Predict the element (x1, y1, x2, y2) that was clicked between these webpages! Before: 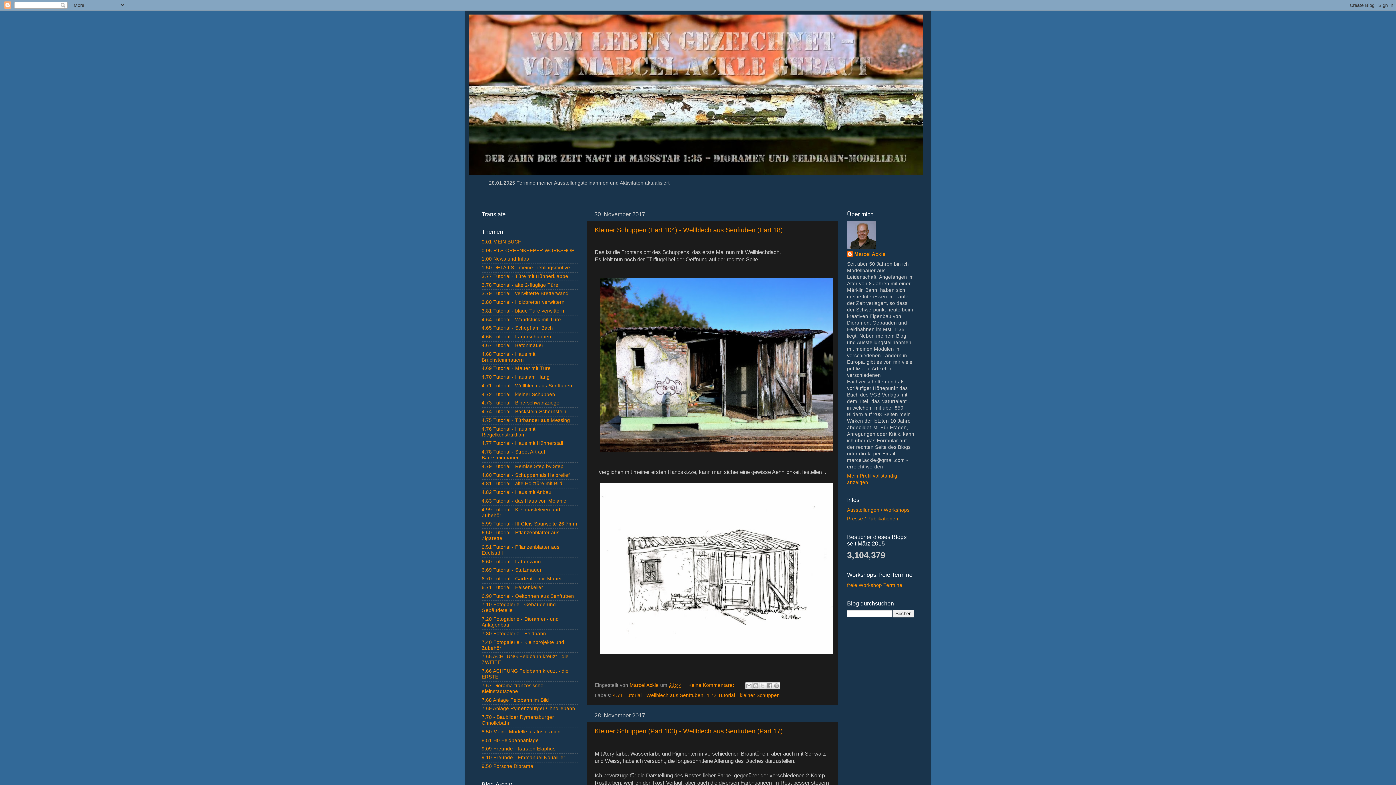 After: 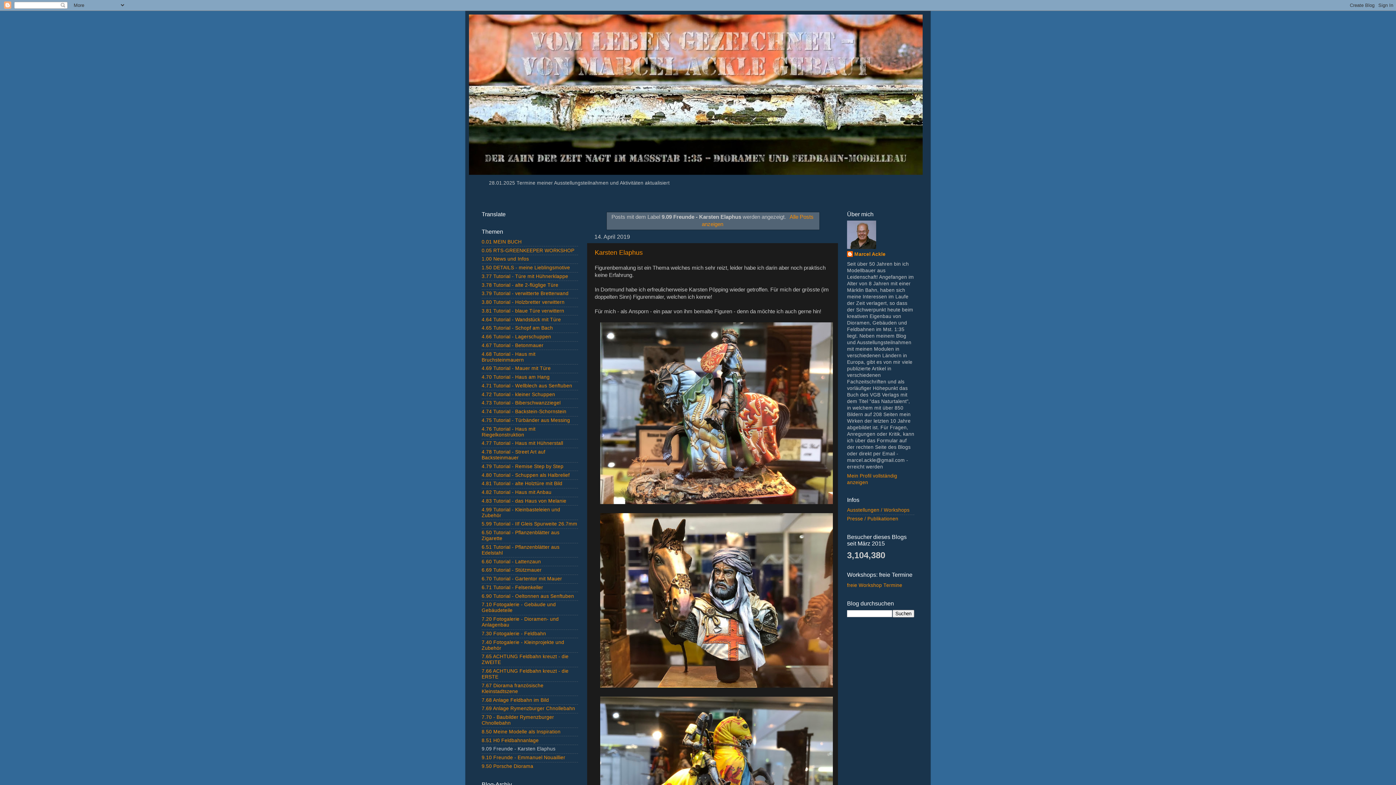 Action: label: 9.09 Freunde - Karsten Elaphus bbox: (481, 746, 555, 752)